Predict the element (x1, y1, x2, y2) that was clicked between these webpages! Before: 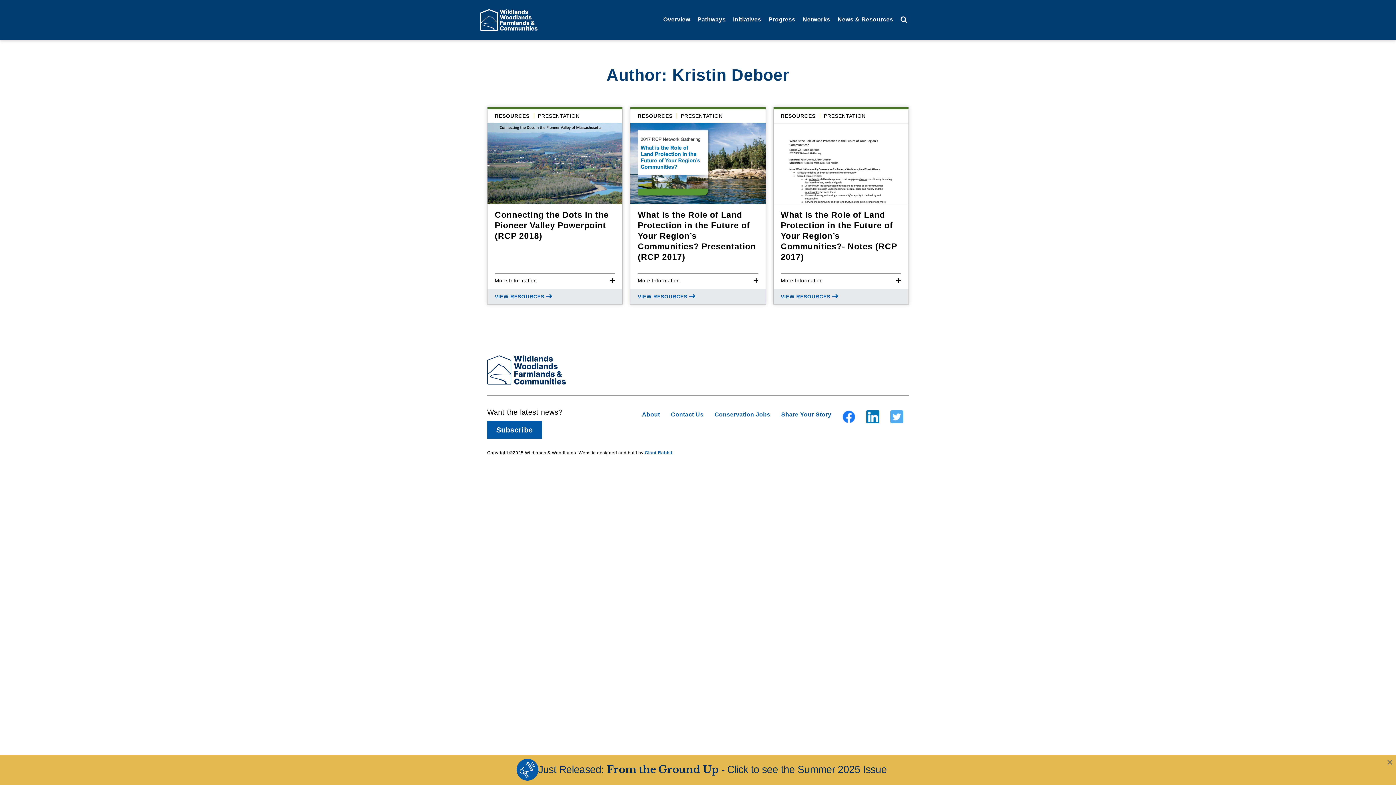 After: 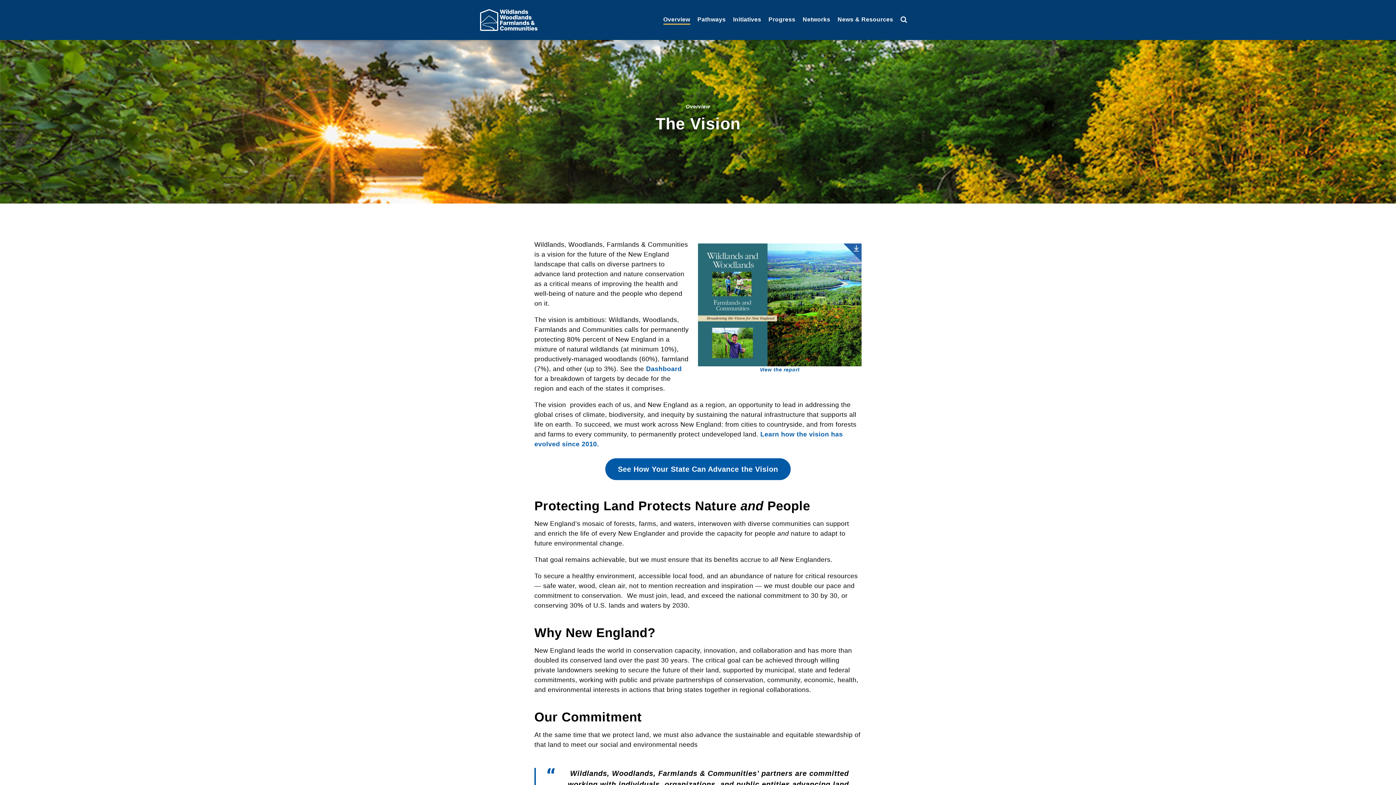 Action: bbox: (663, 15, 690, 24) label: Overview